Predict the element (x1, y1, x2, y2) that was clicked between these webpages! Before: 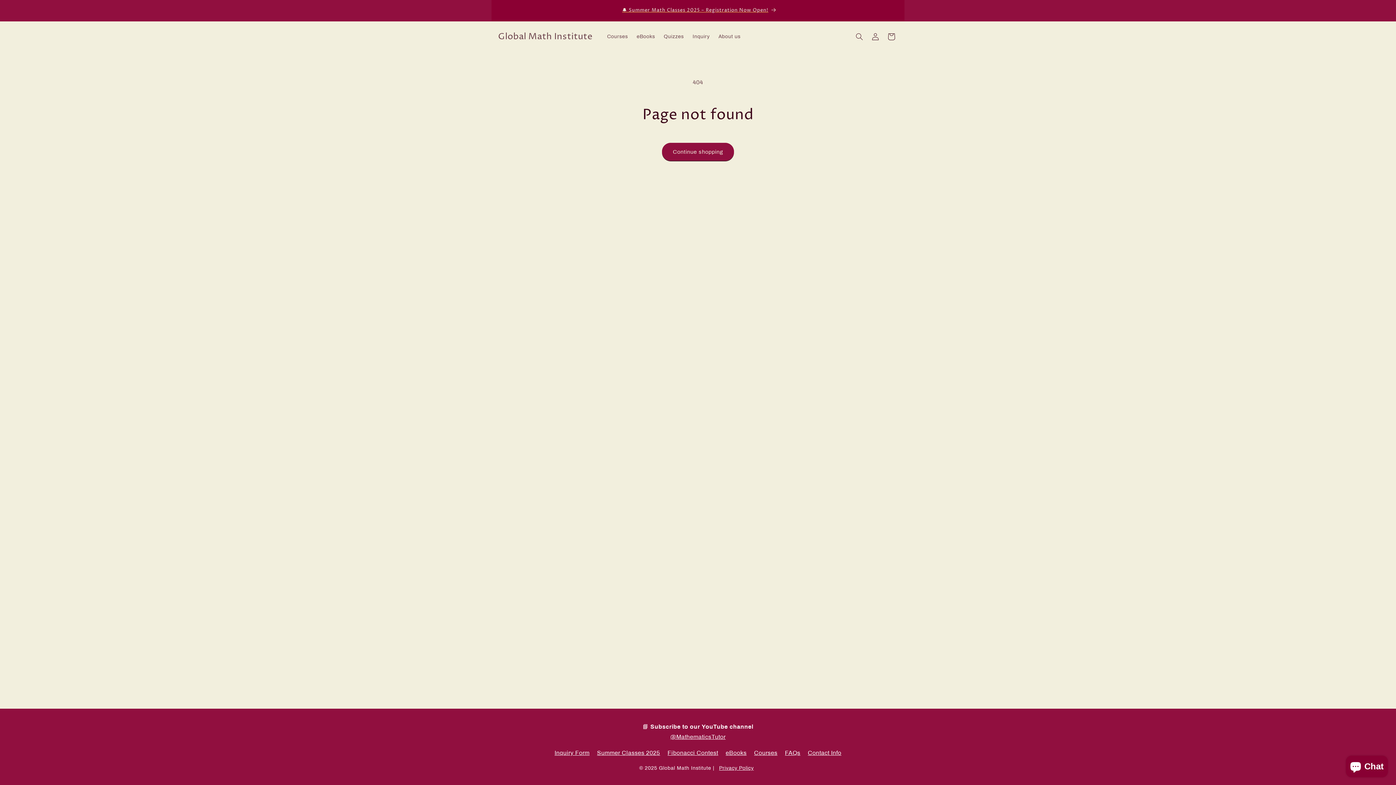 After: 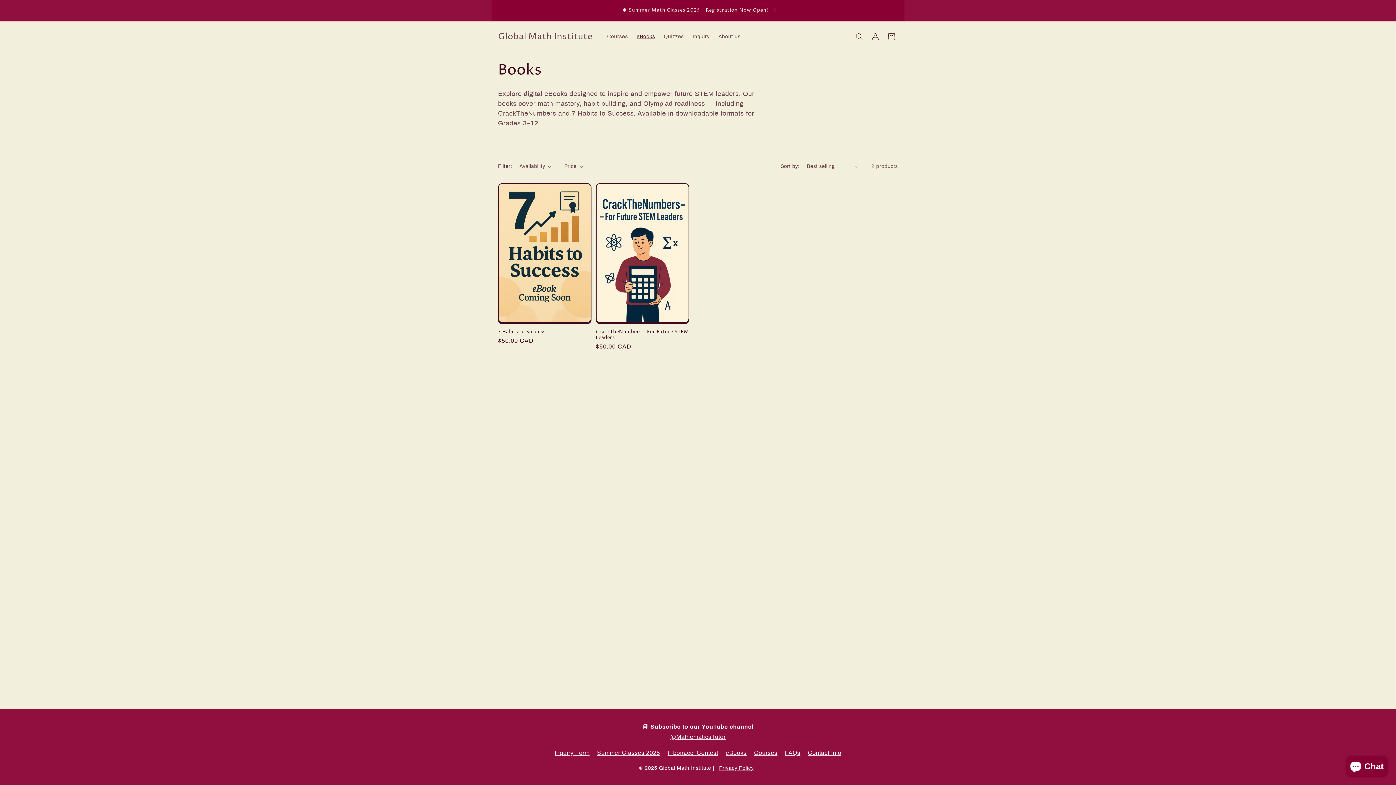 Action: label: eBooks bbox: (632, 29, 659, 44)